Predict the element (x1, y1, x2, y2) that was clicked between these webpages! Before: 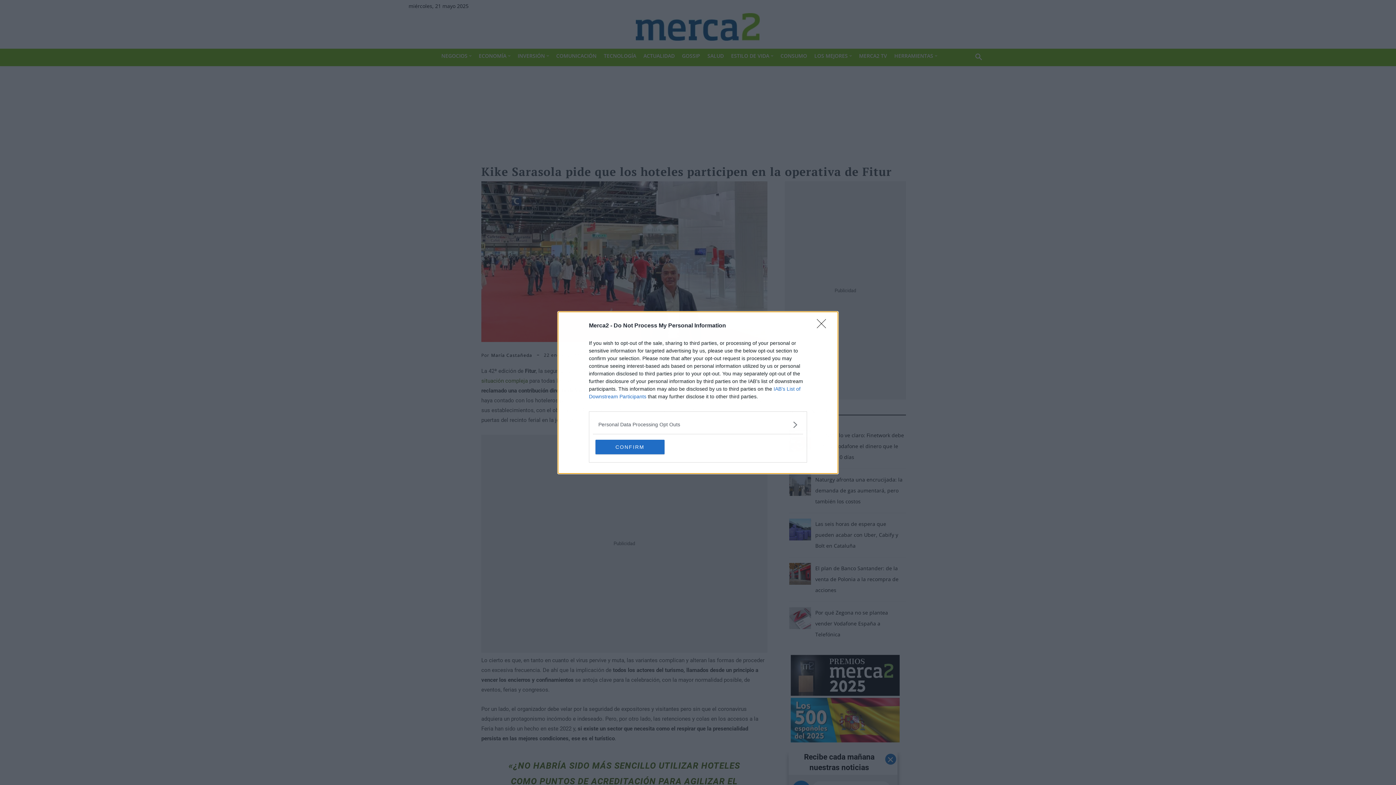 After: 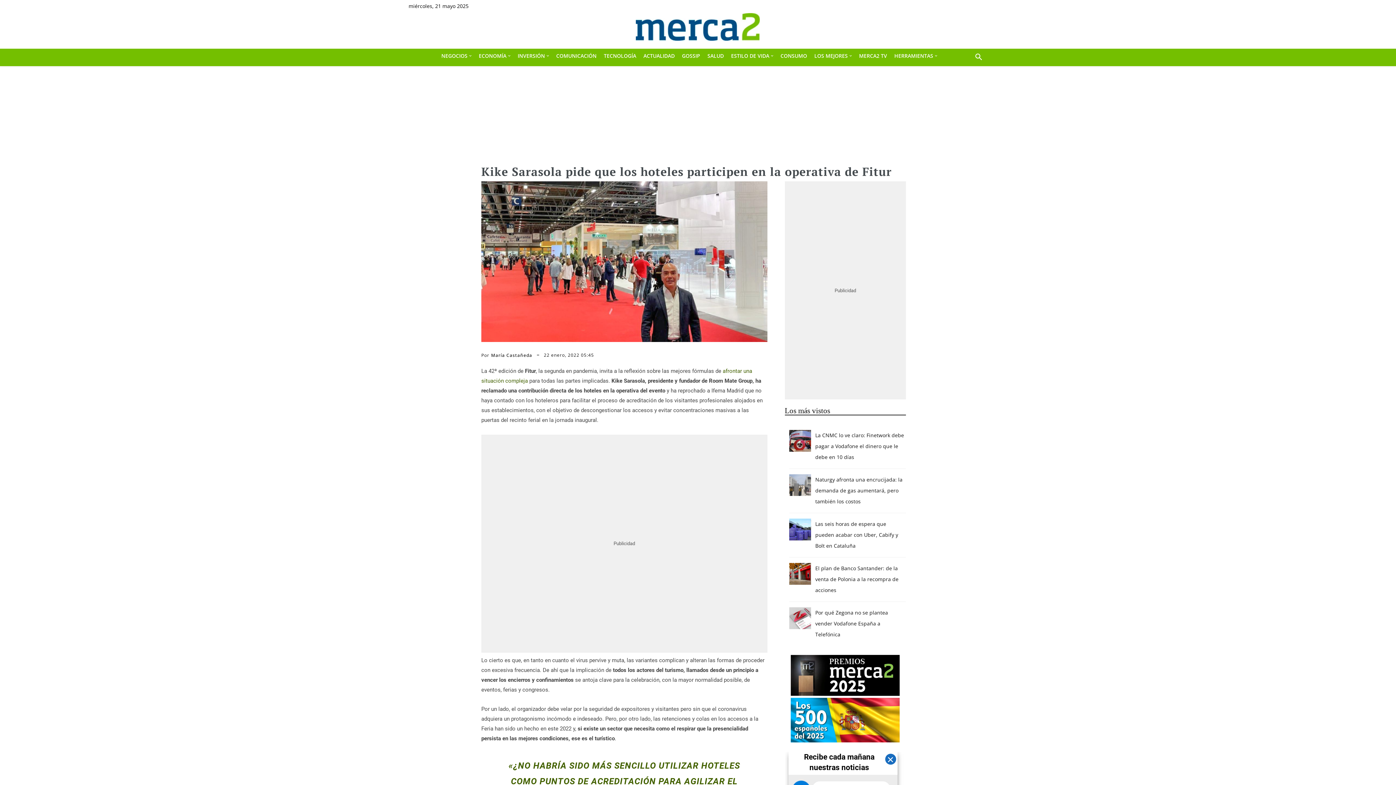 Action: label: CONFIRM bbox: (595, 439, 664, 454)